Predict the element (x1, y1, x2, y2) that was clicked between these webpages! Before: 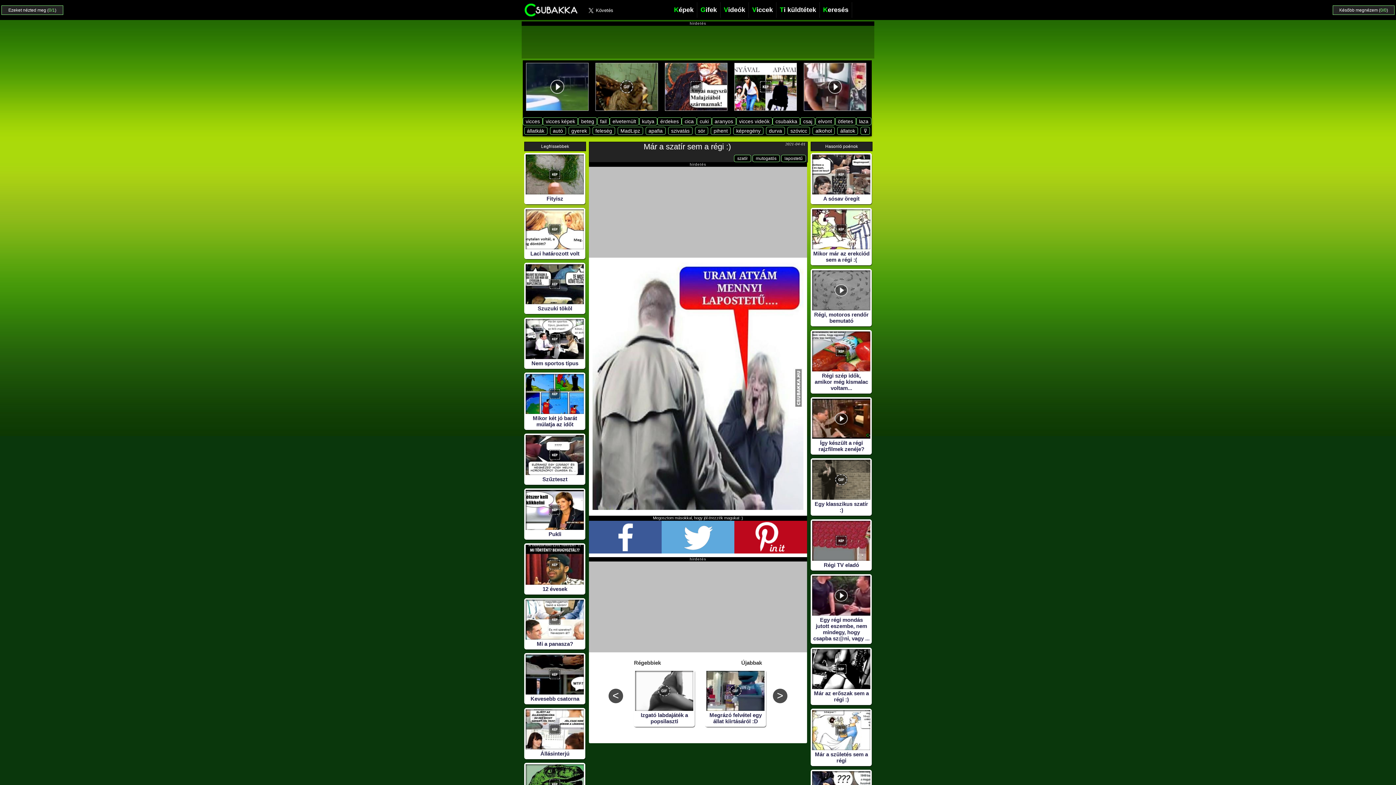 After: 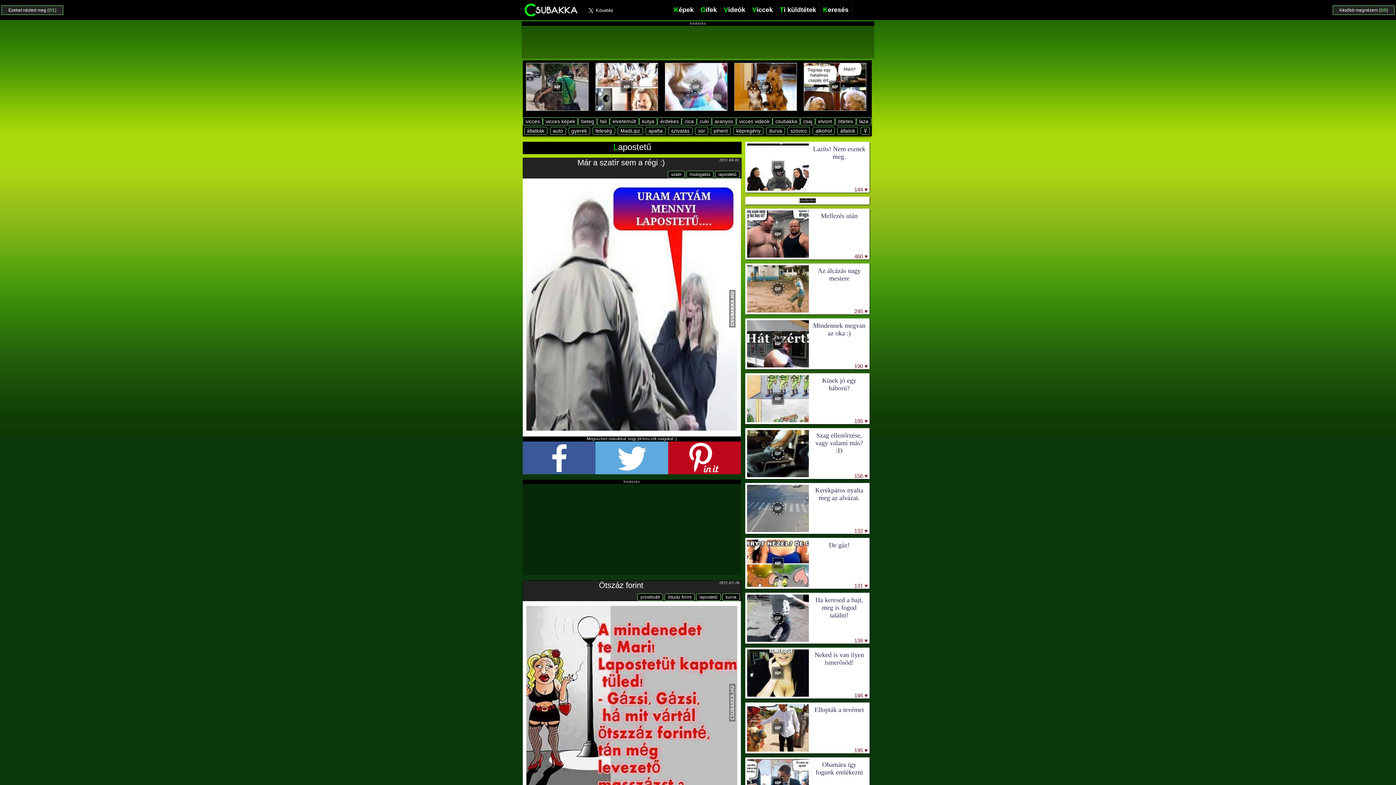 Action: label: lapostetű bbox: (781, 154, 806, 162)